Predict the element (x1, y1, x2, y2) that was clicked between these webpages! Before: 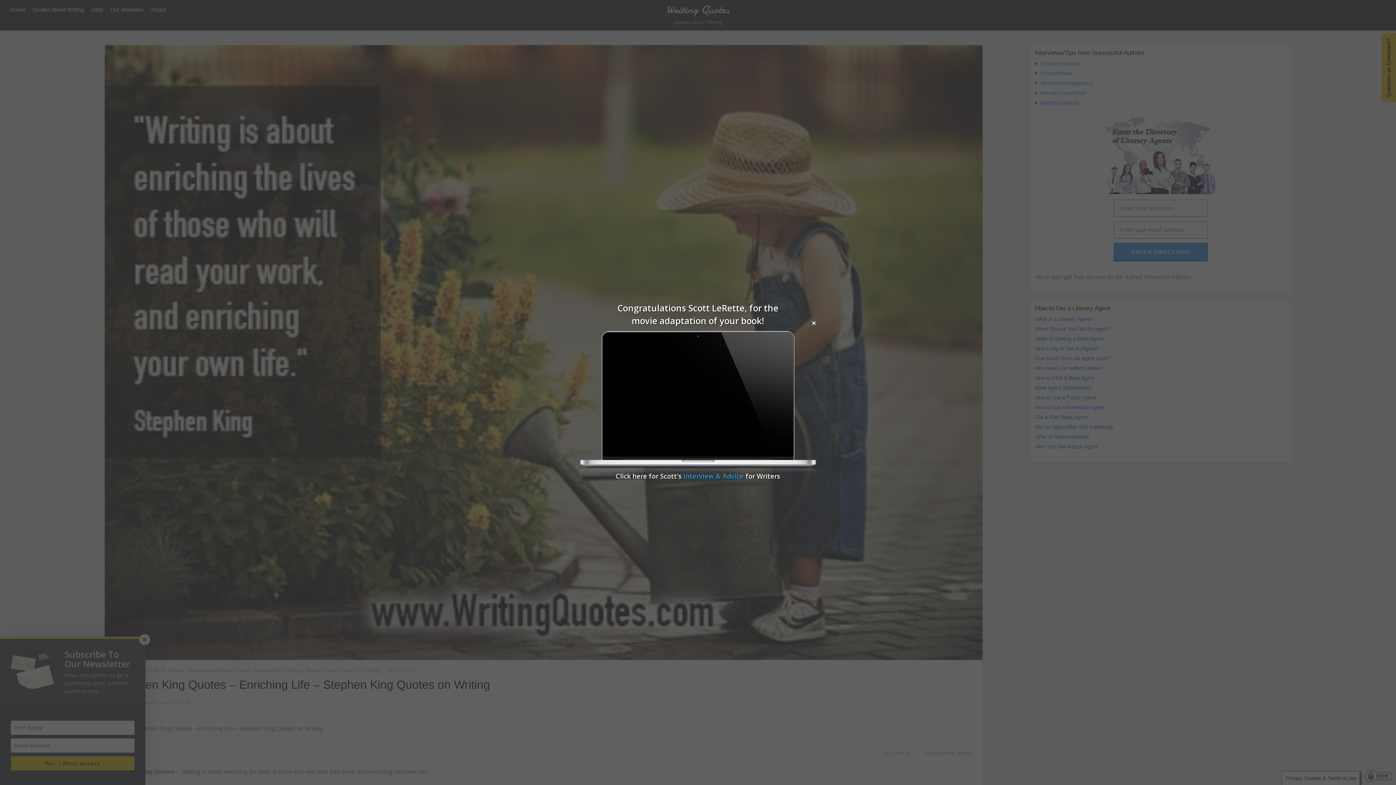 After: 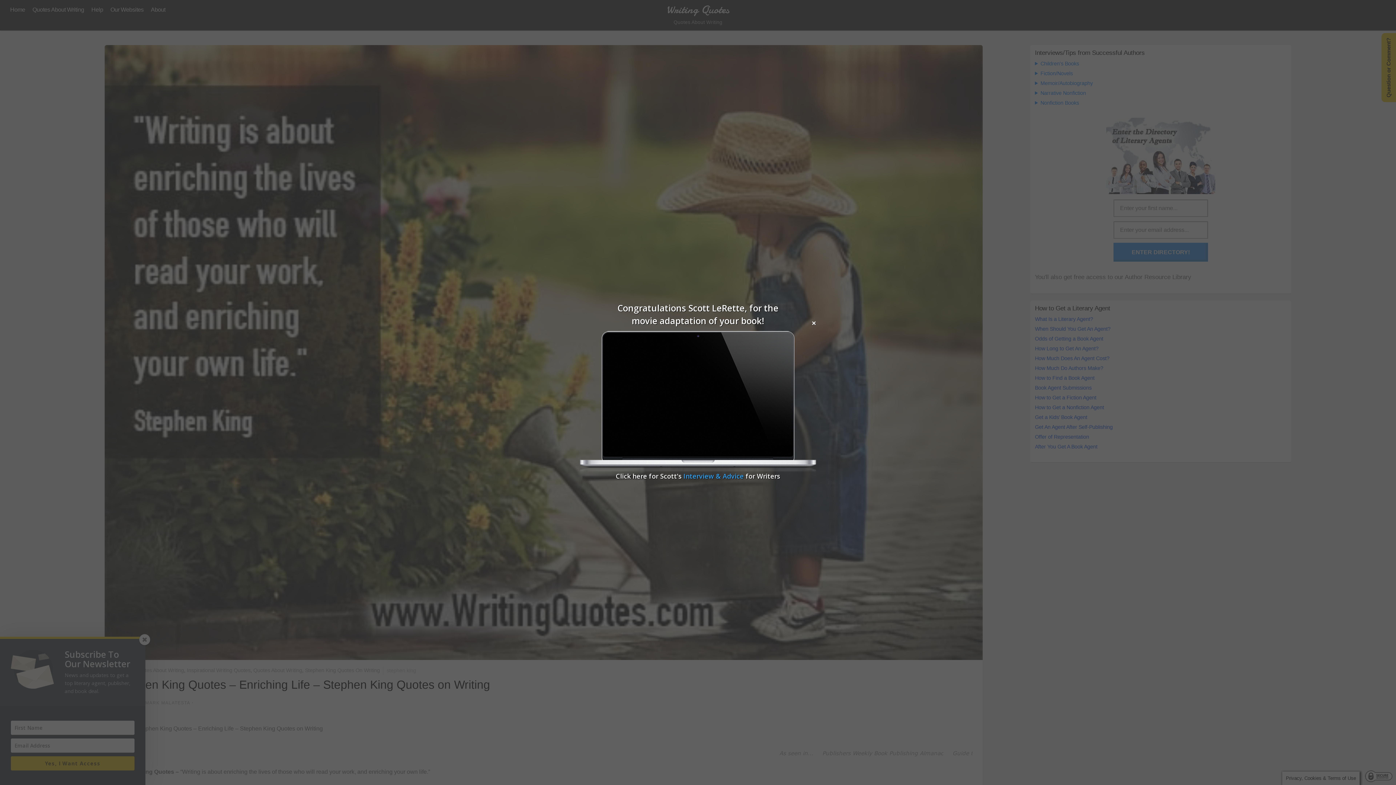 Action: bbox: (683, 472, 744, 480) label: Interview & Advice